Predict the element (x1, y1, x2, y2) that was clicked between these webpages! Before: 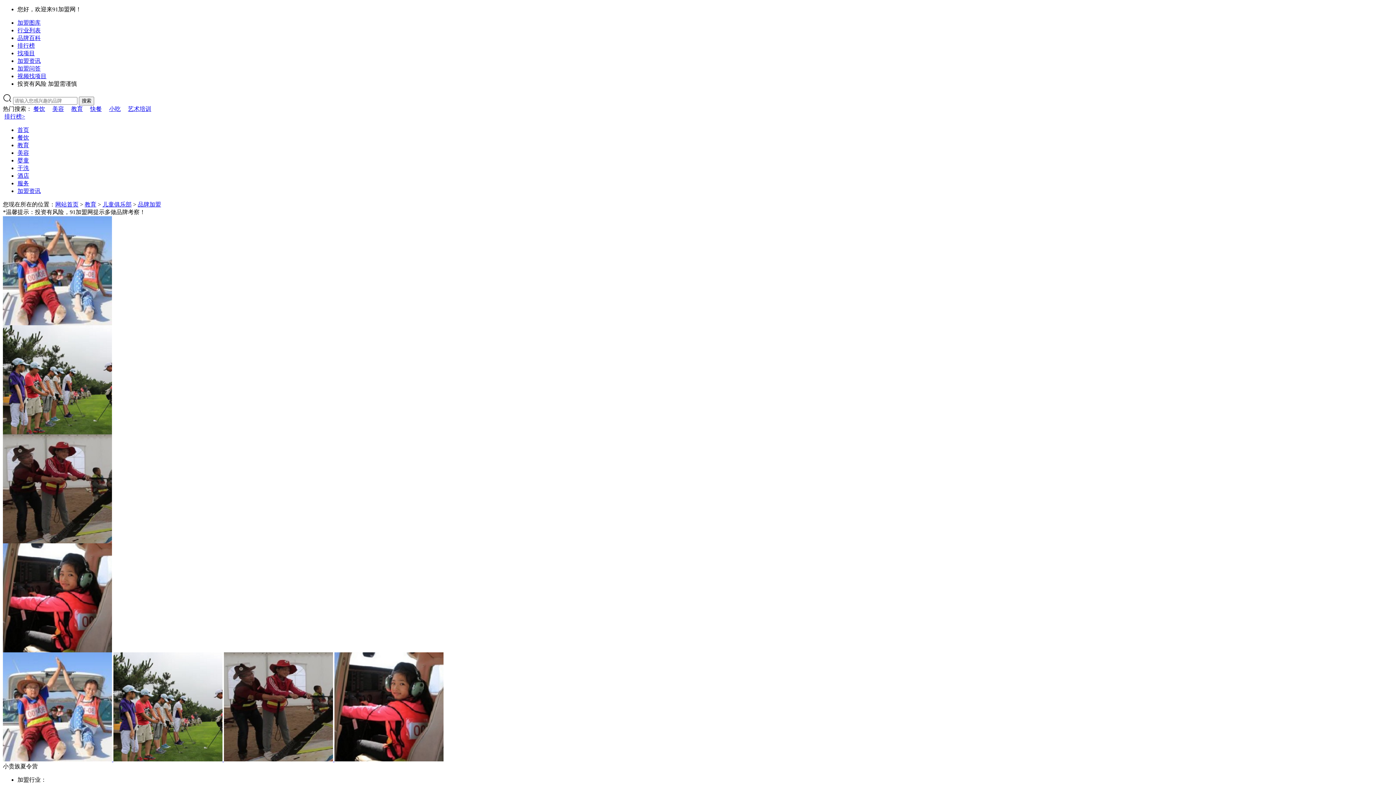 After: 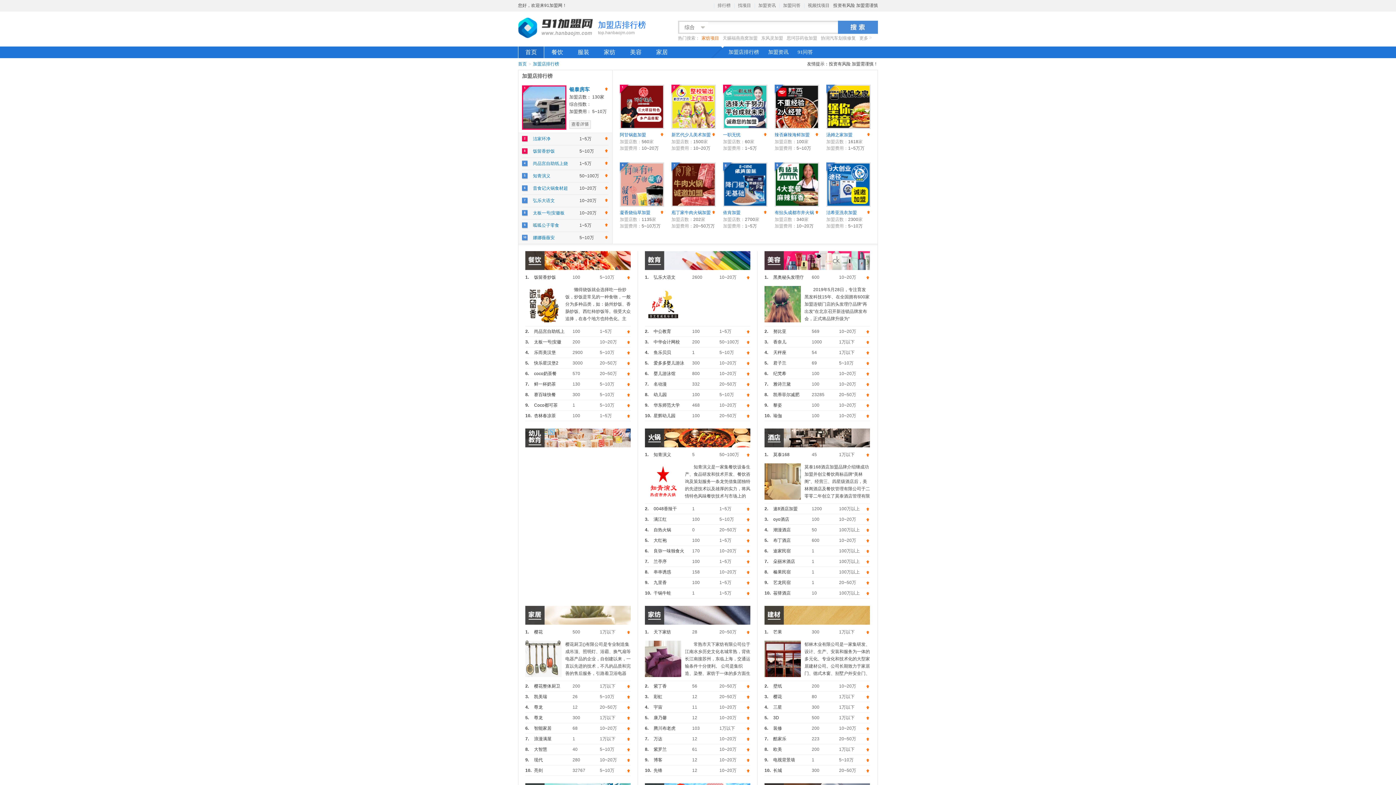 Action: bbox: (4, 113, 25, 119) label: 排行榜>